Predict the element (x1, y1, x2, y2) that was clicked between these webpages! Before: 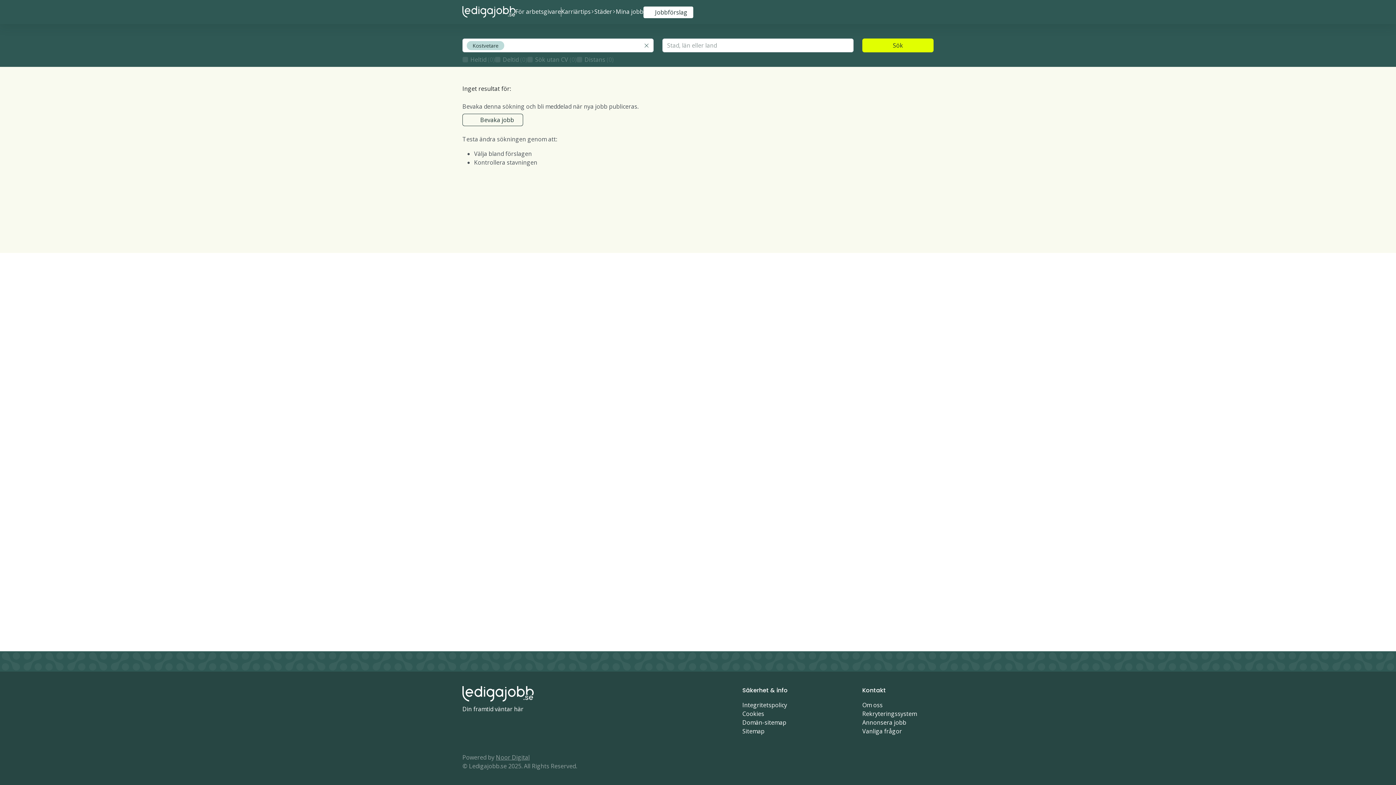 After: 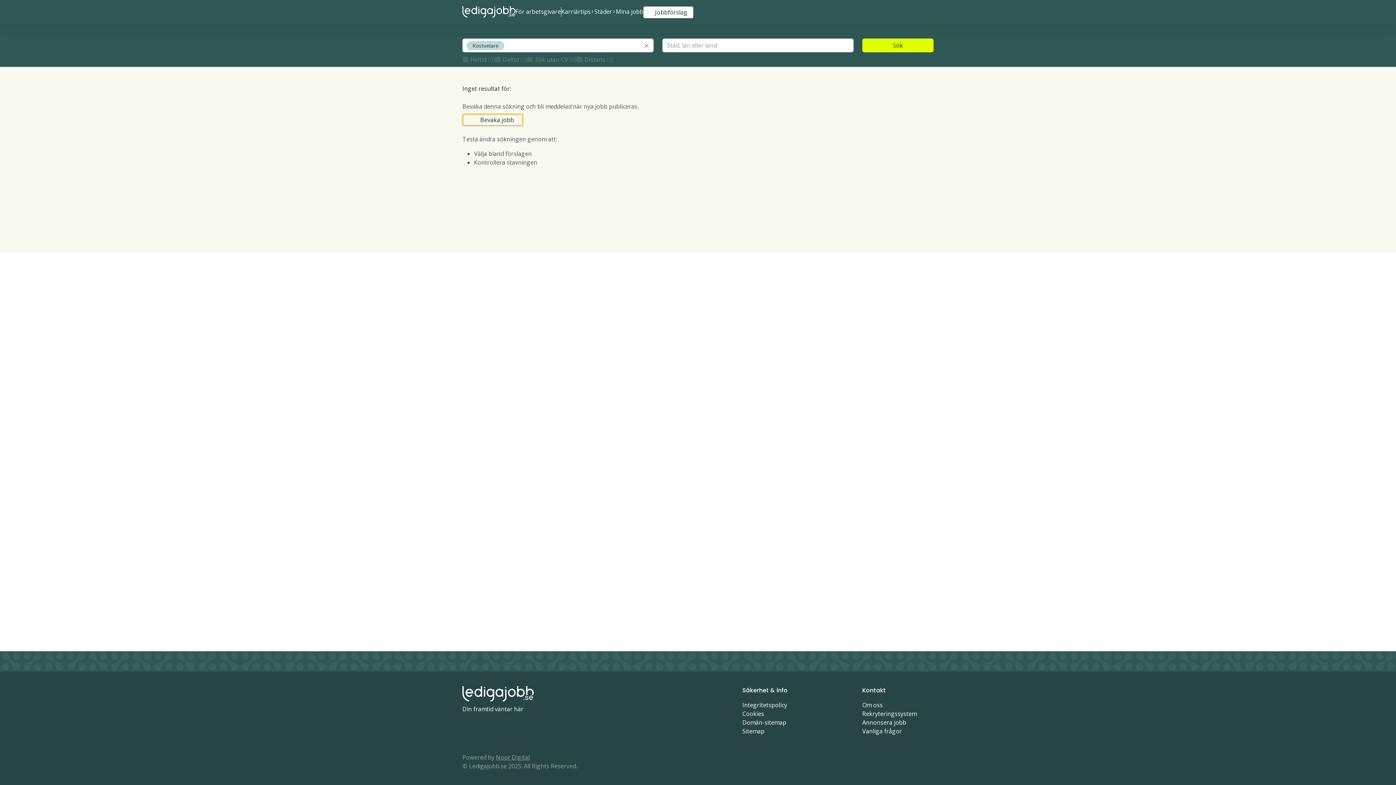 Action: bbox: (462, 113, 523, 126) label:  Bevaka jobb